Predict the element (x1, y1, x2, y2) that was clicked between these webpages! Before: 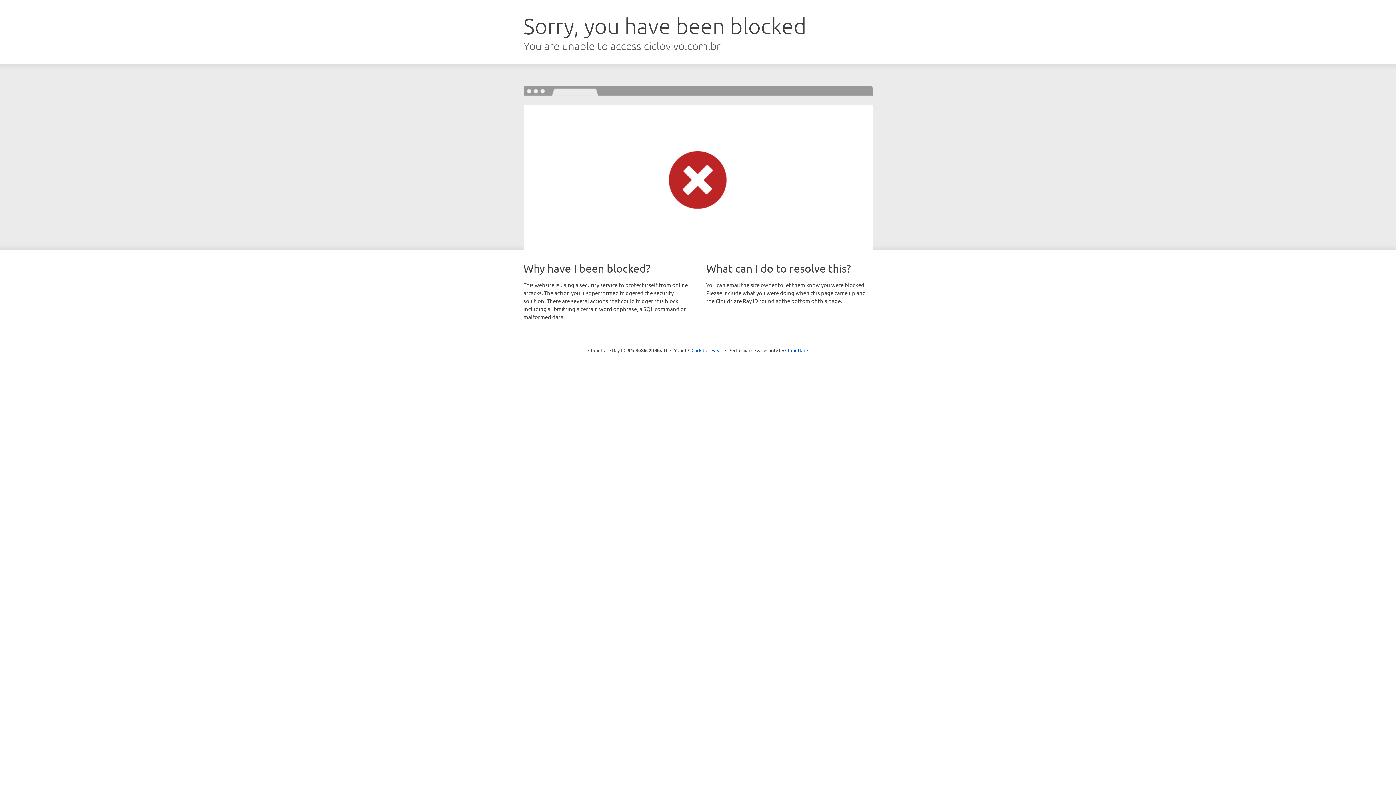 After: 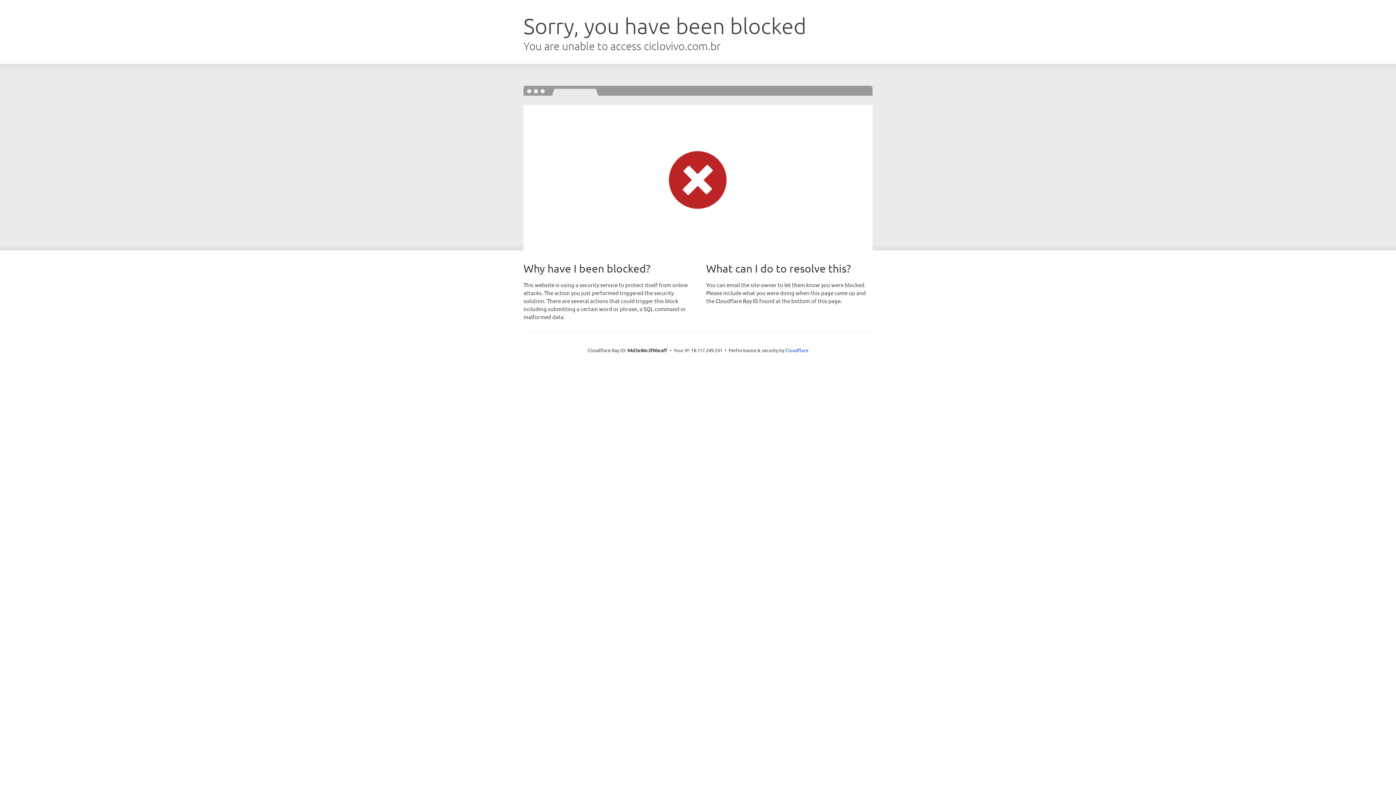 Action: label: Click to reveal bbox: (691, 346, 722, 353)